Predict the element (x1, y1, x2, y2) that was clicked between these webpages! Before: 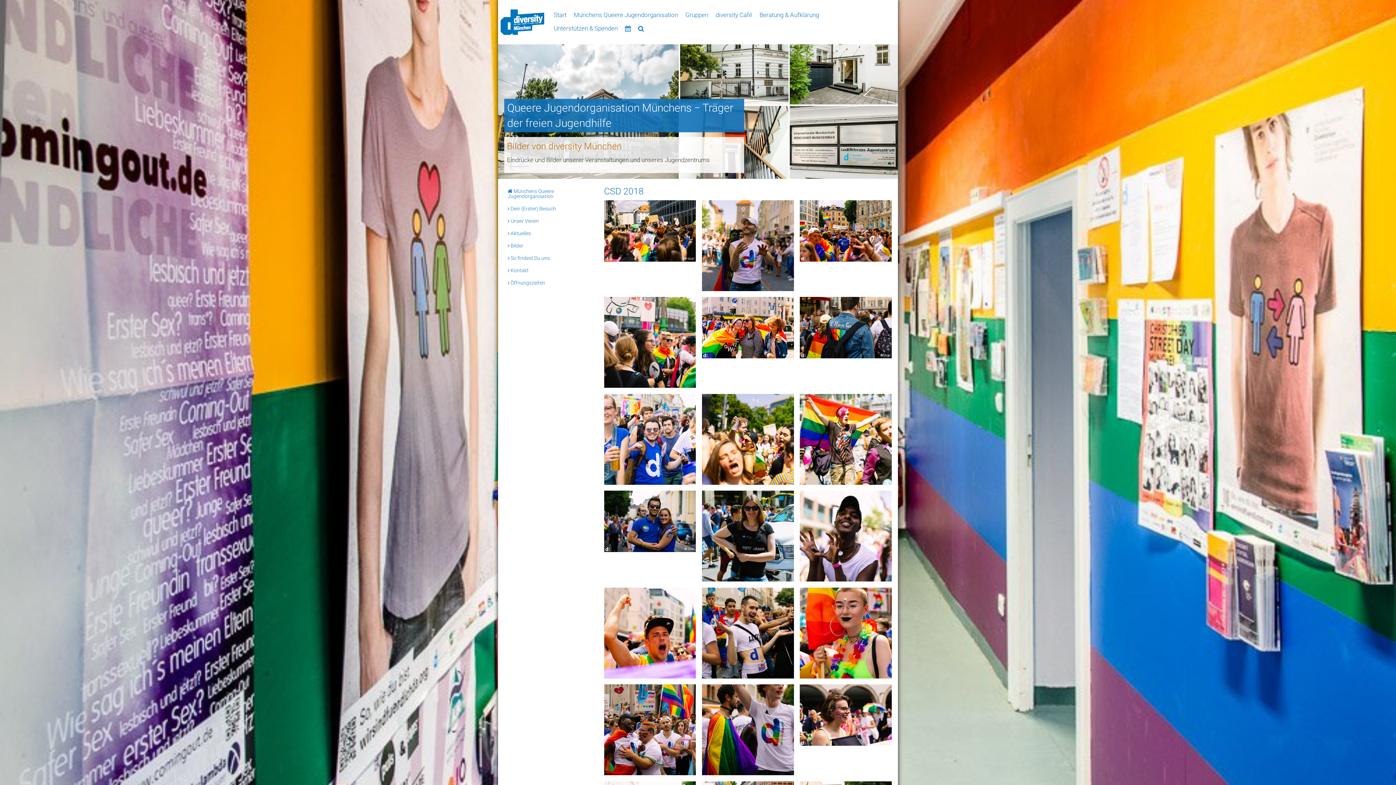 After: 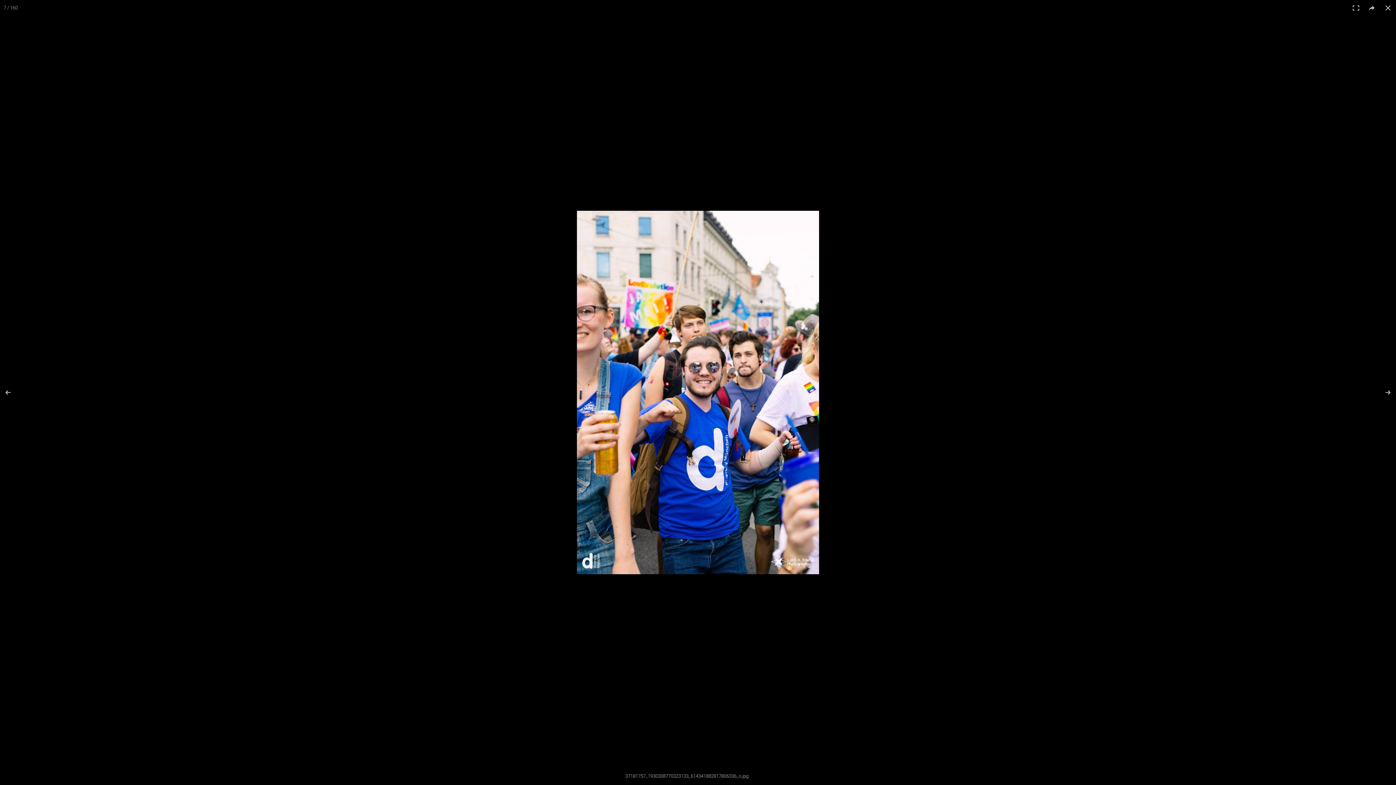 Action: bbox: (604, 394, 696, 485)